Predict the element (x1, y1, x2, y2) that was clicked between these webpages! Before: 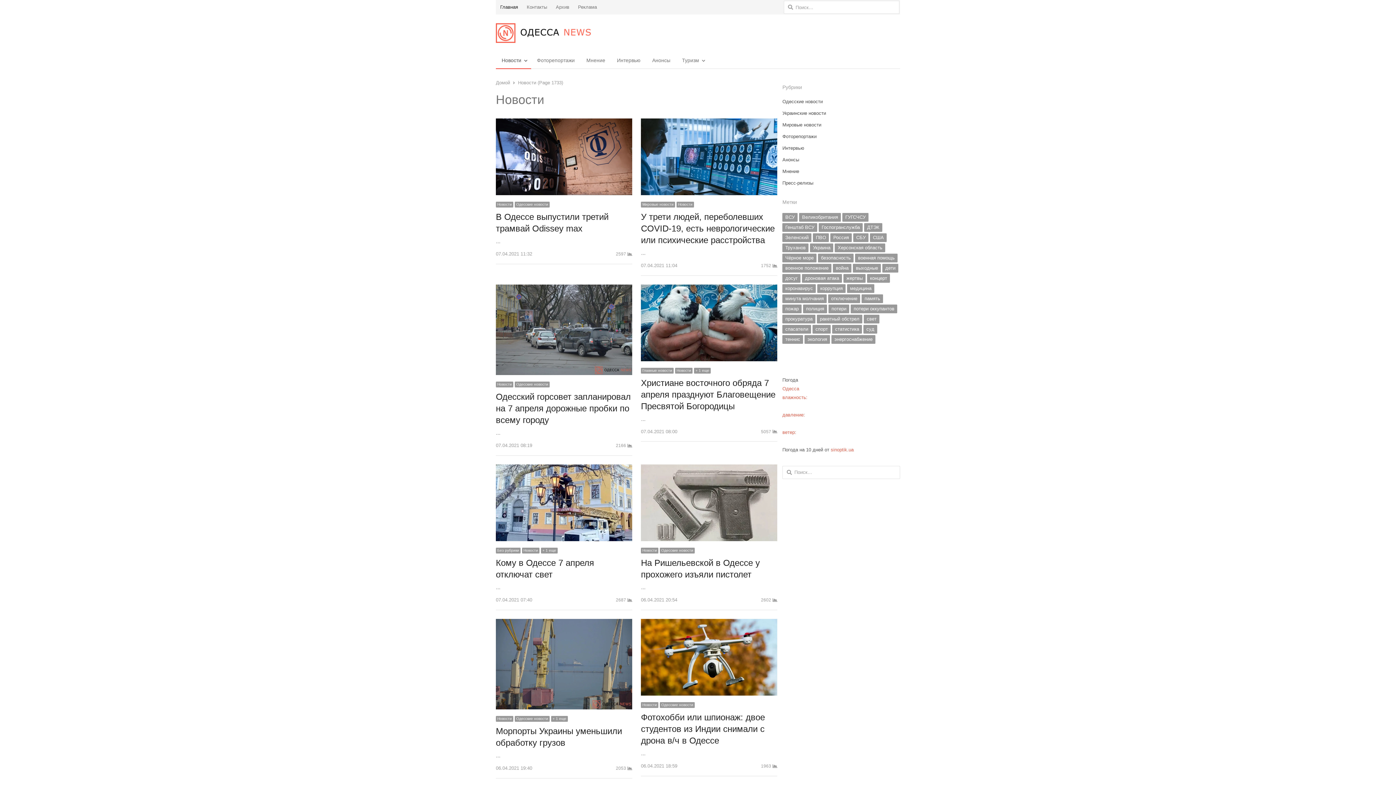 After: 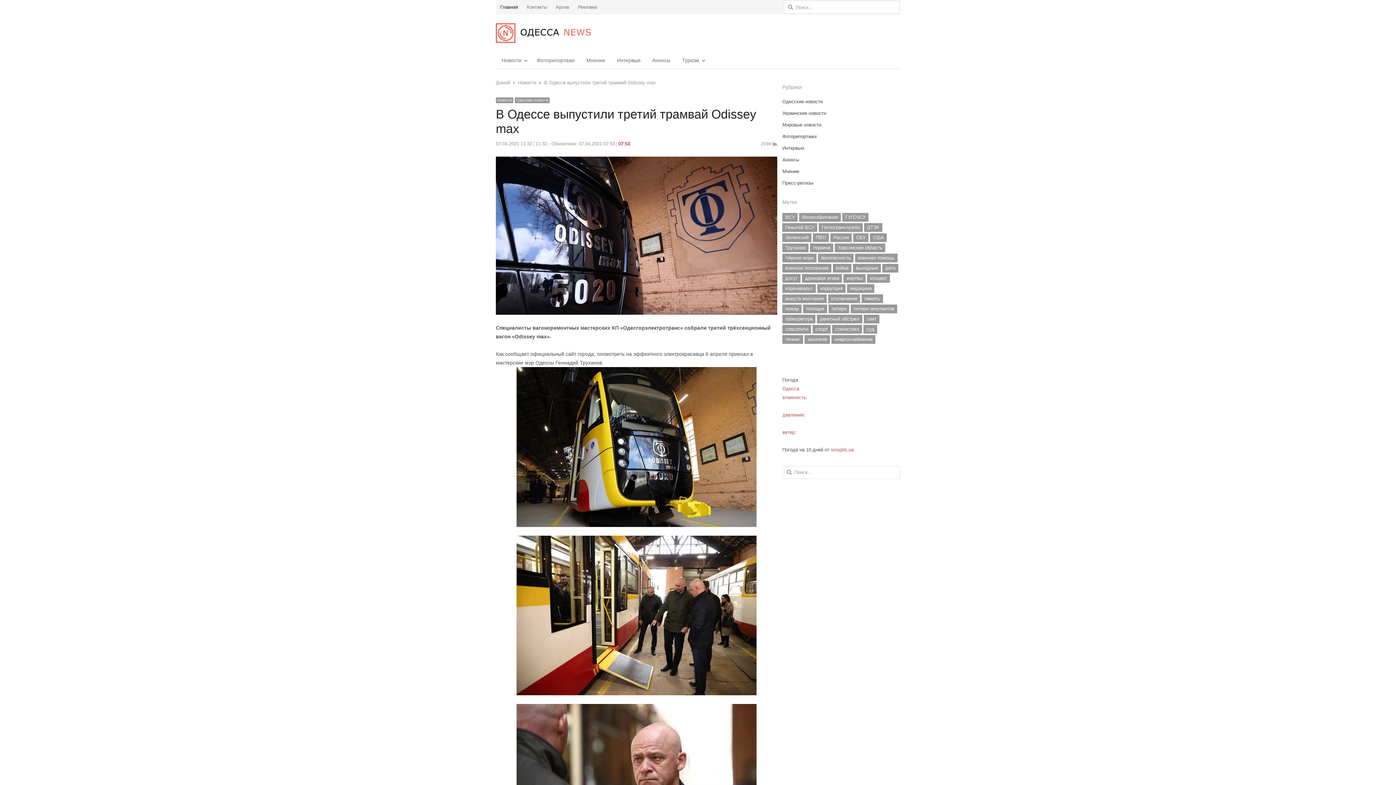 Action: bbox: (496, 119, 632, 125)